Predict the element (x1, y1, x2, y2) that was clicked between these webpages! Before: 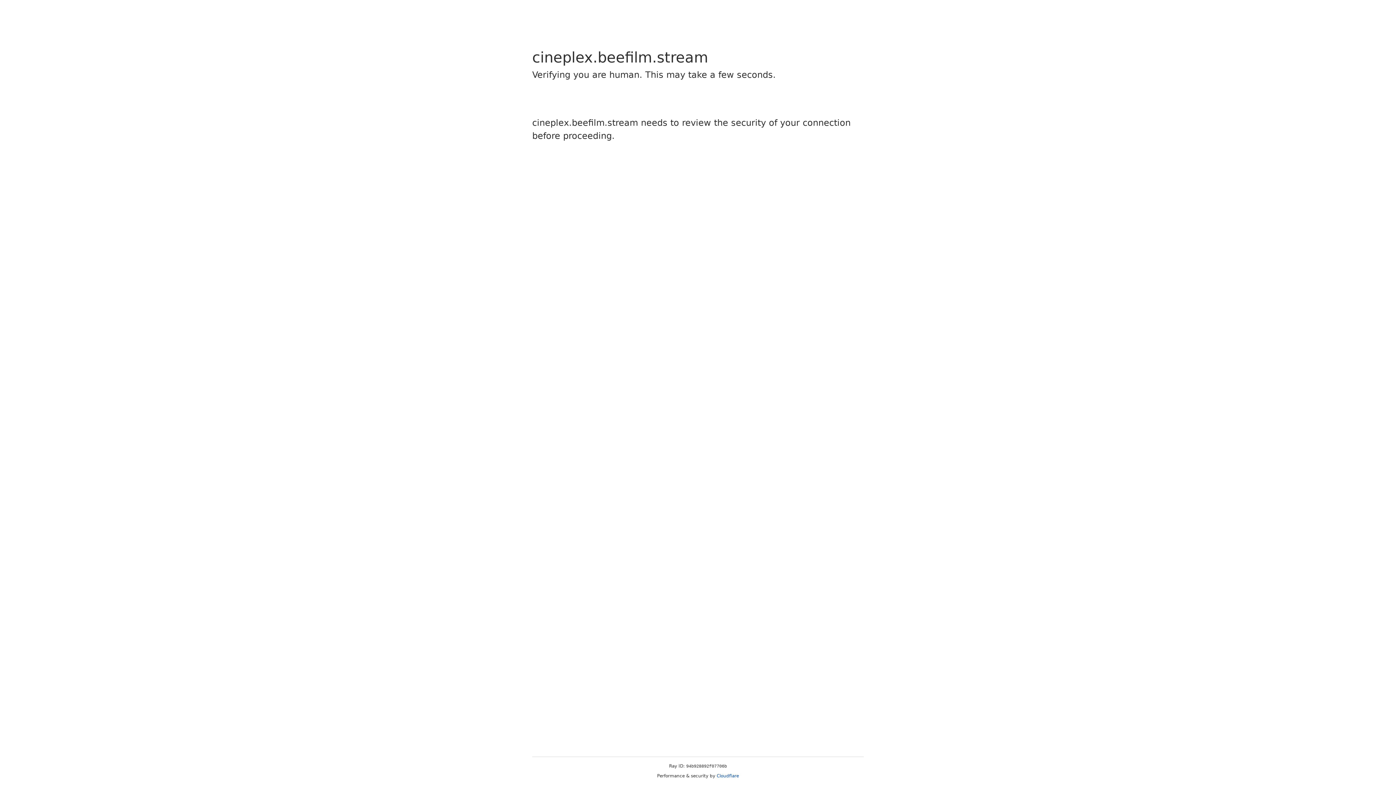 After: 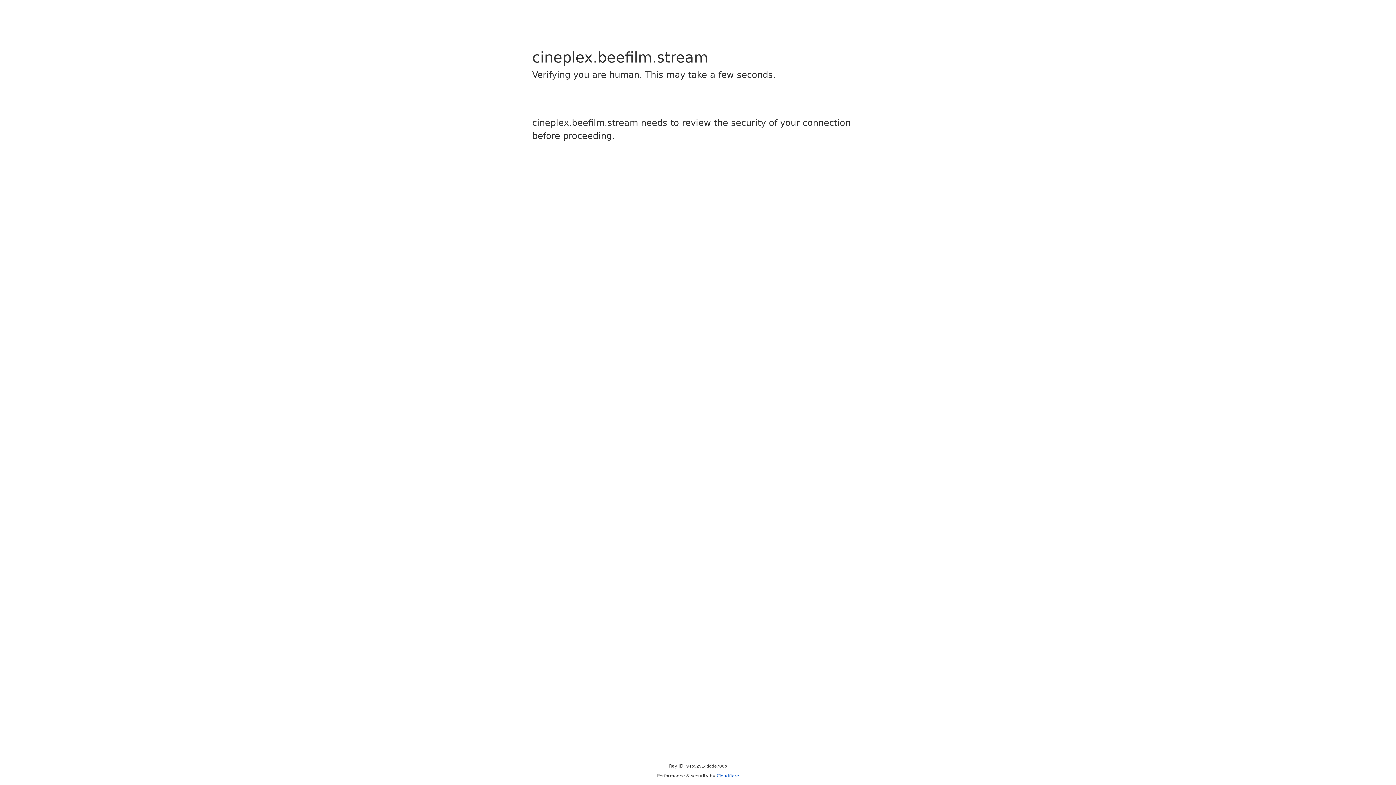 Action: bbox: (716, 773, 739, 778) label: Cloudflare